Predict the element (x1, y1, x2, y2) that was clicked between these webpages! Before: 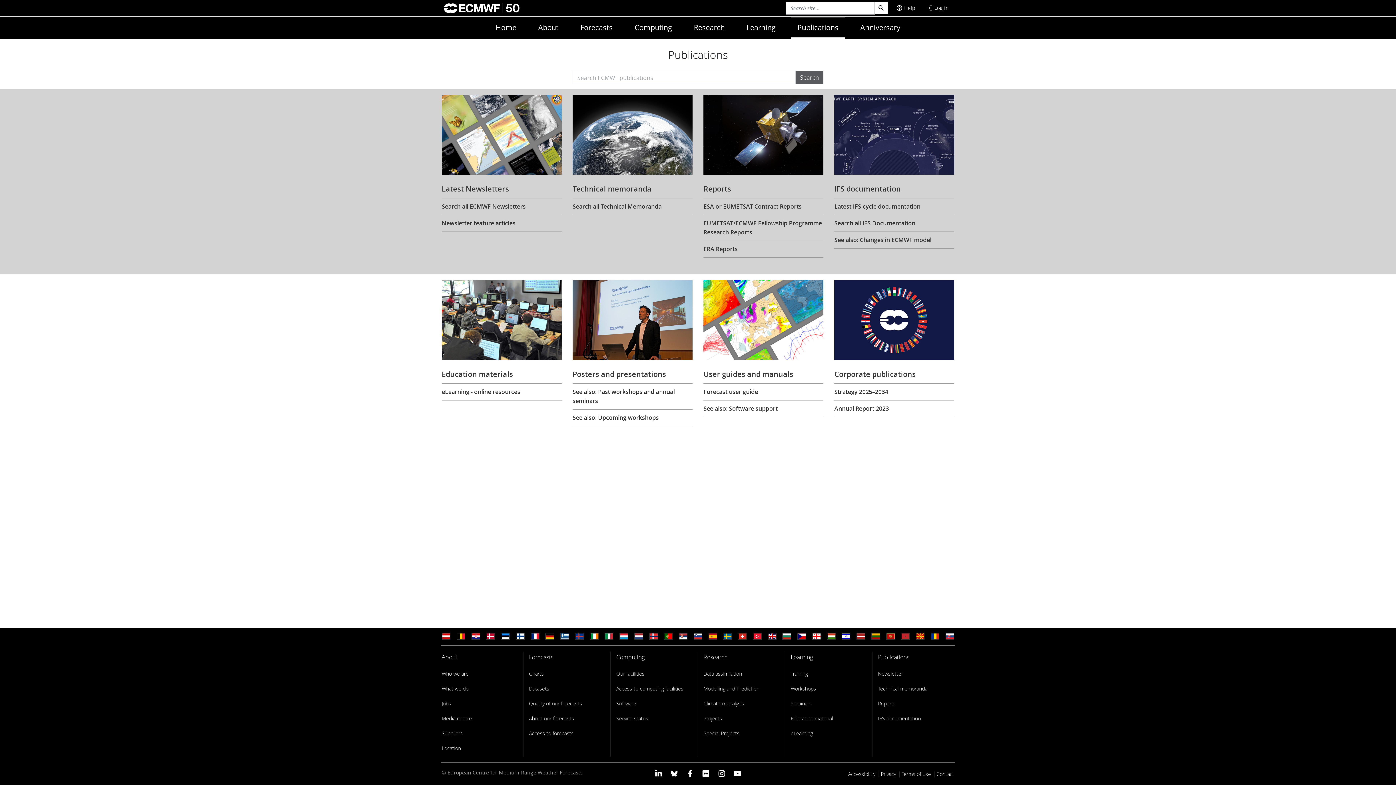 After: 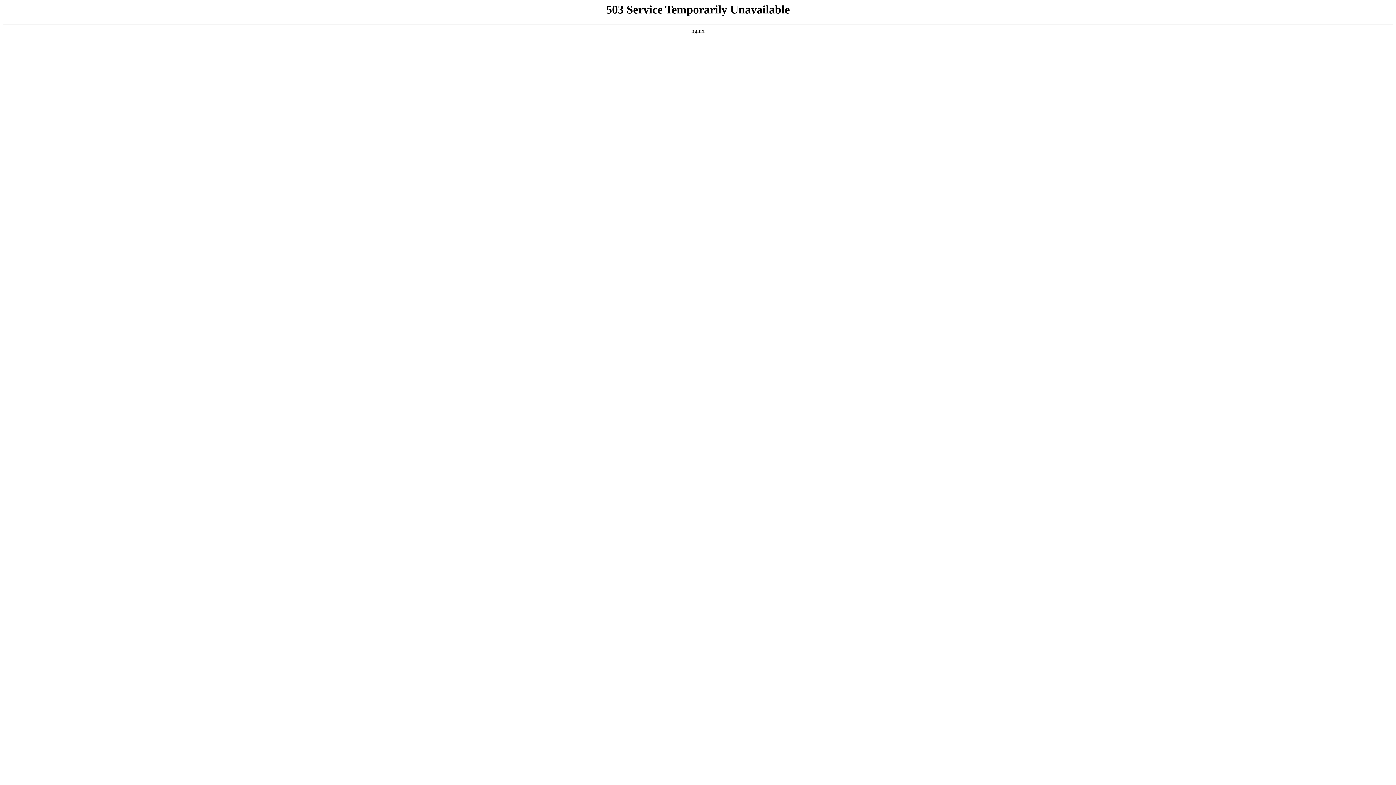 Action: label: Newsletter feature articles bbox: (441, 215, 561, 231)